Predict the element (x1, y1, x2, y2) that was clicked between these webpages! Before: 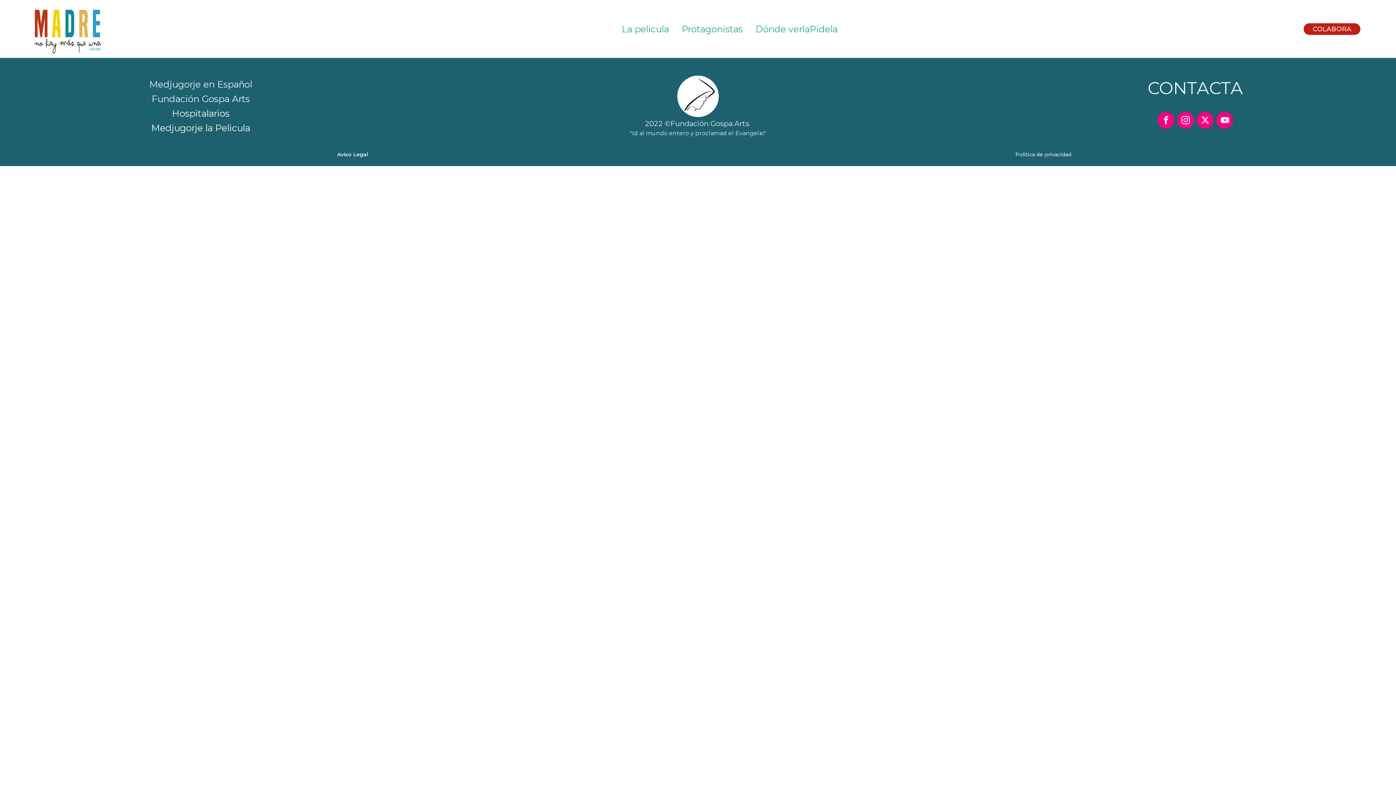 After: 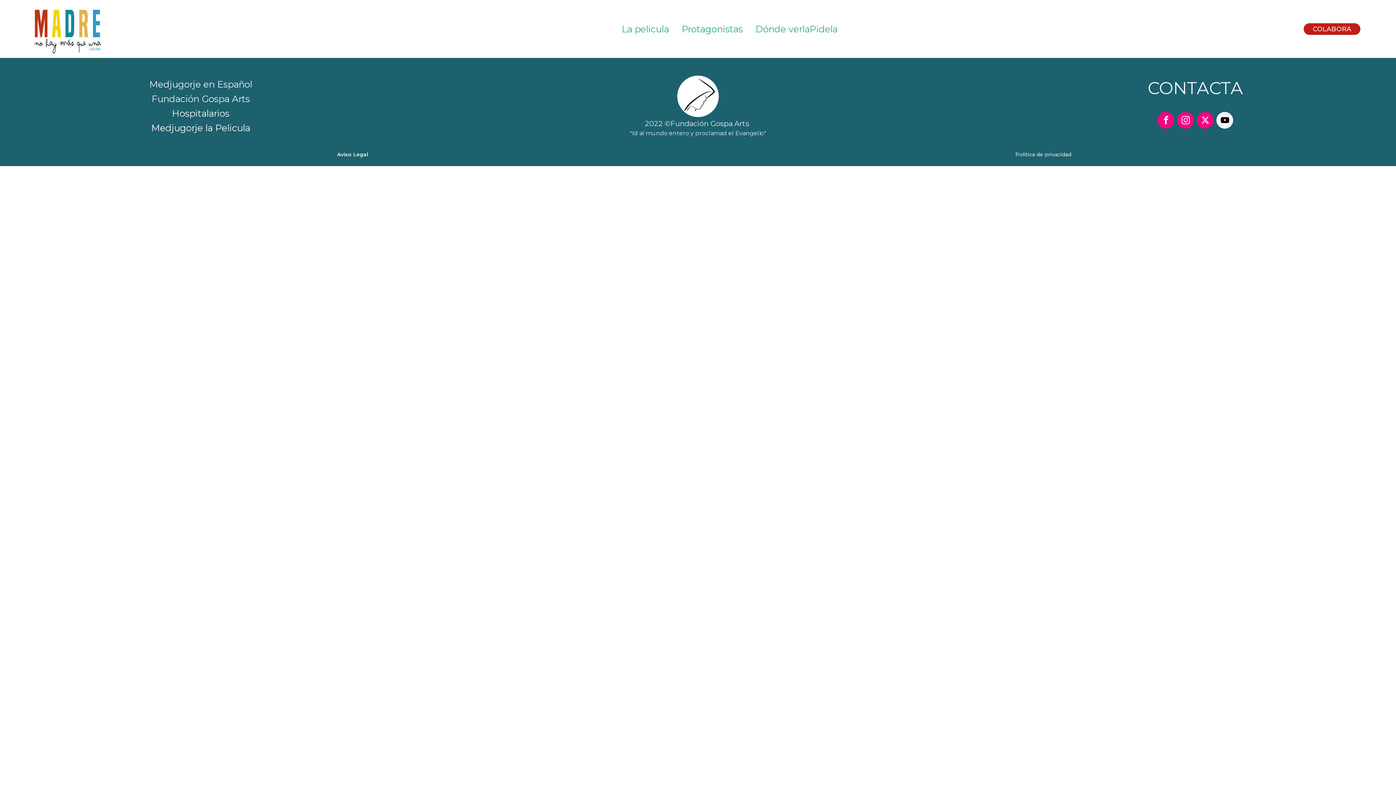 Action: bbox: (1216, 111, 1233, 128)